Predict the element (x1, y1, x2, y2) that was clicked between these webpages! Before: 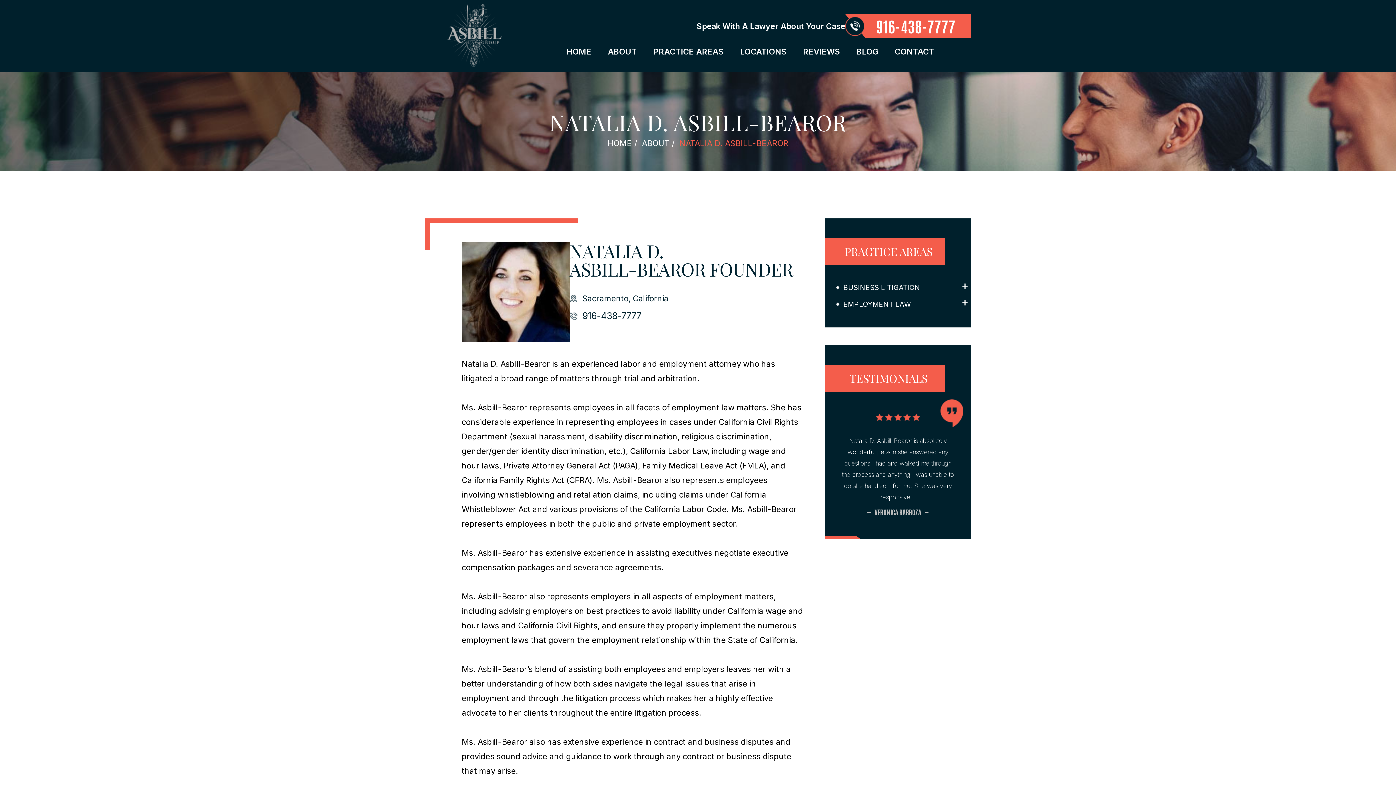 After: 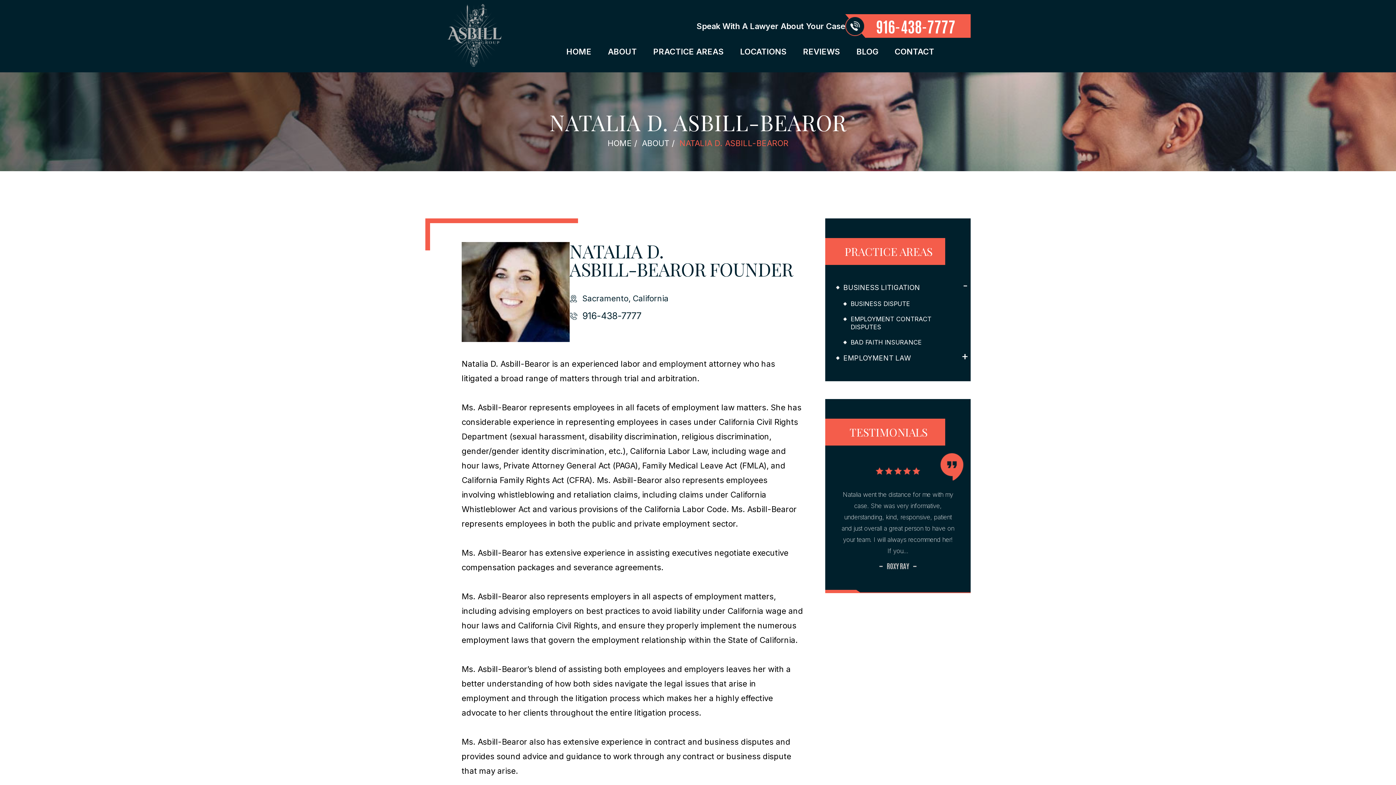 Action: bbox: (960, 279, 970, 296)